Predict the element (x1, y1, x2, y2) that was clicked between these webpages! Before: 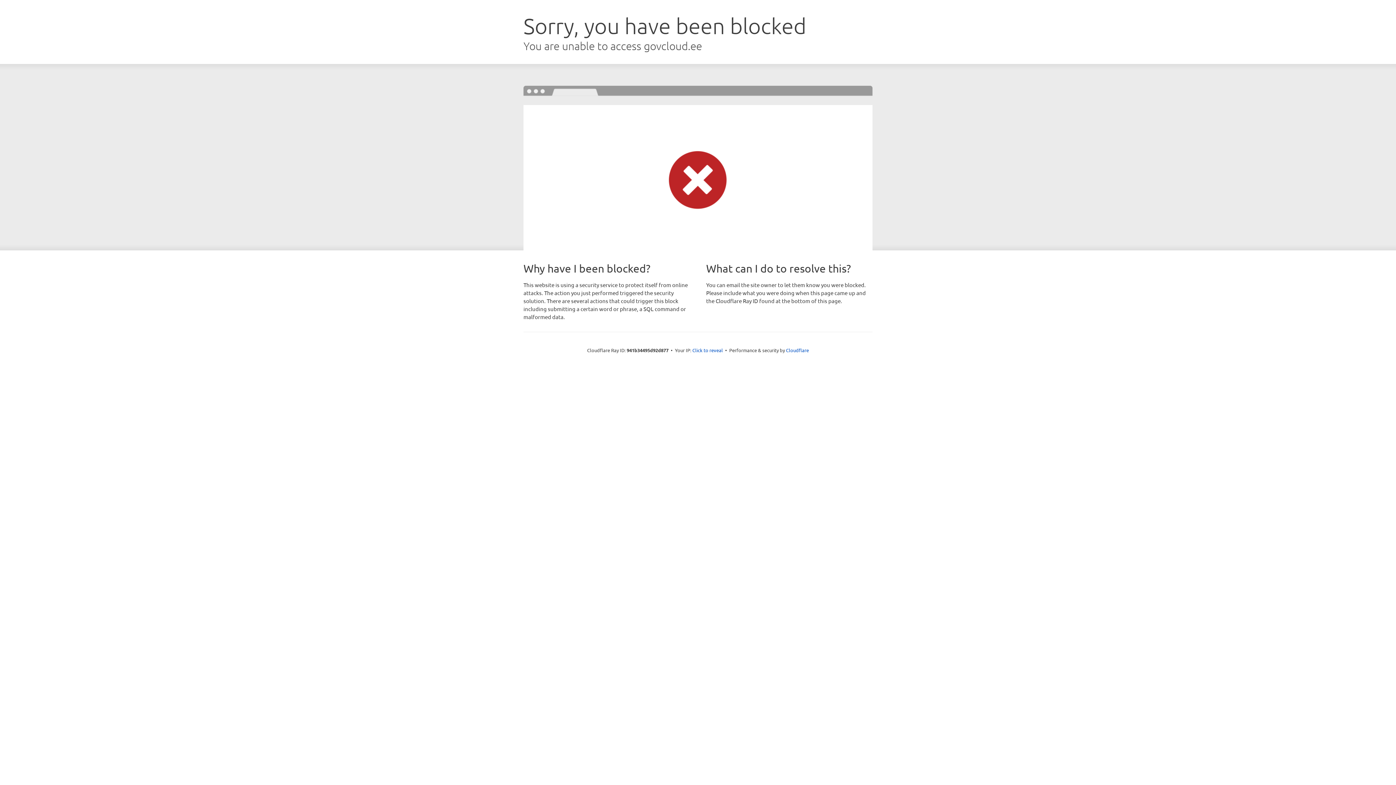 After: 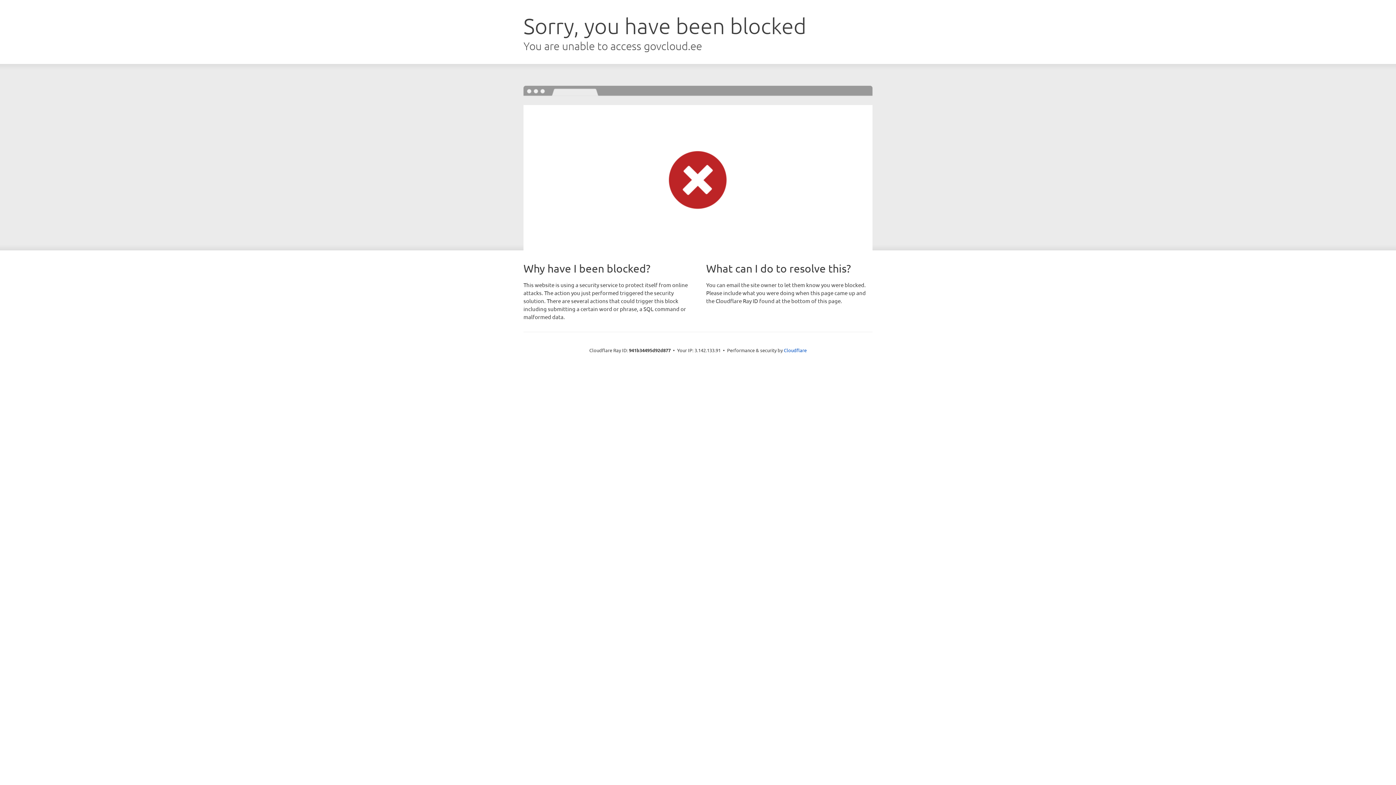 Action: bbox: (692, 346, 723, 353) label: Click to reveal